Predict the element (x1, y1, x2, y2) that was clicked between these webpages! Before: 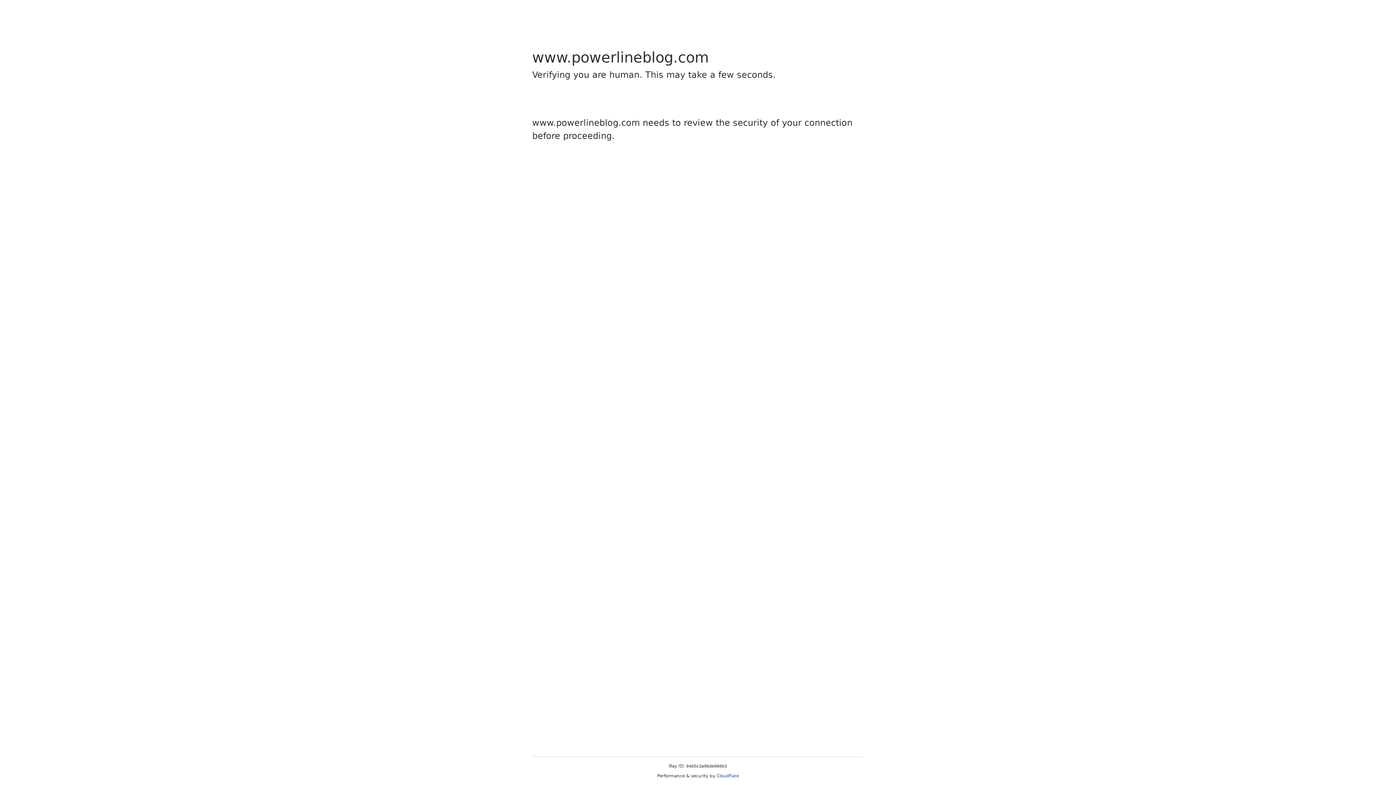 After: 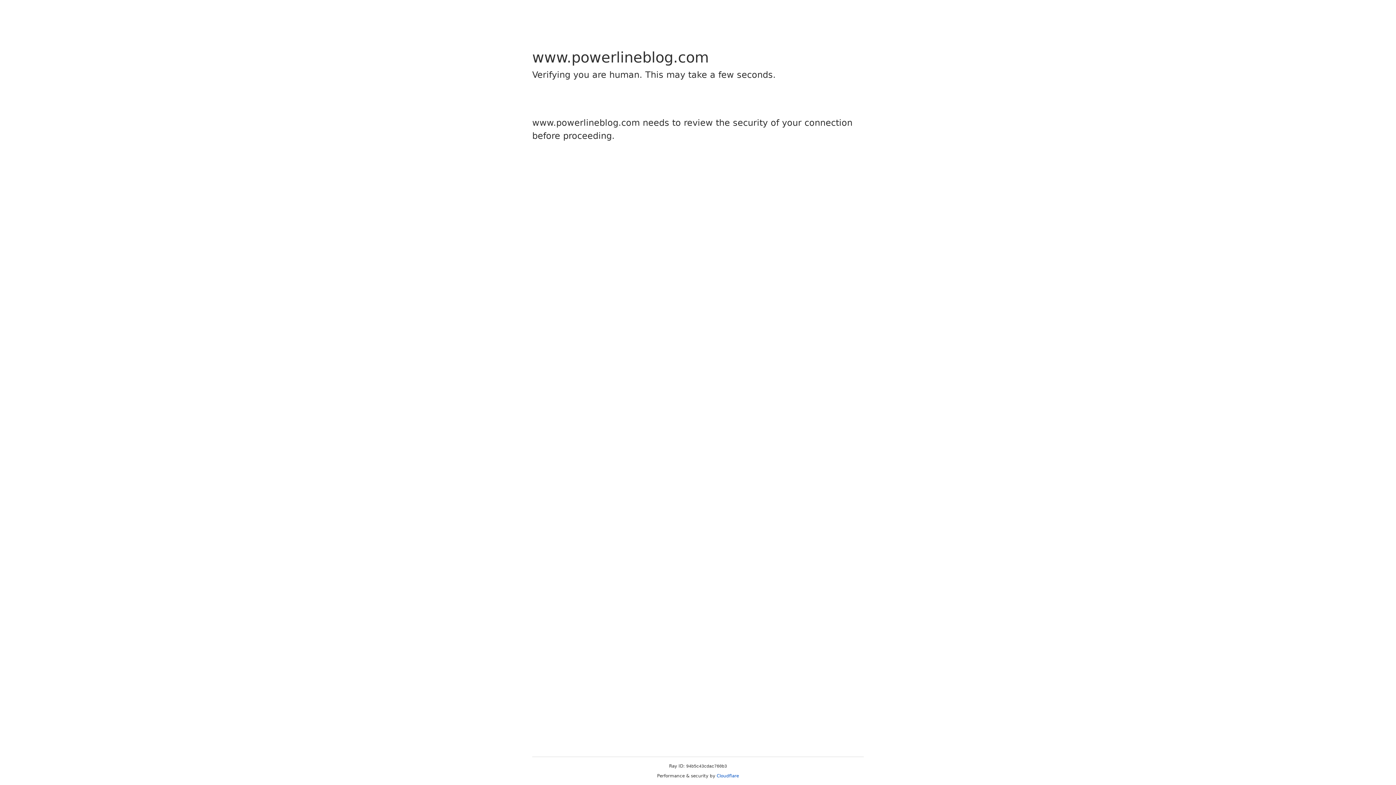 Action: label: Cloudflare bbox: (716, 773, 739, 778)